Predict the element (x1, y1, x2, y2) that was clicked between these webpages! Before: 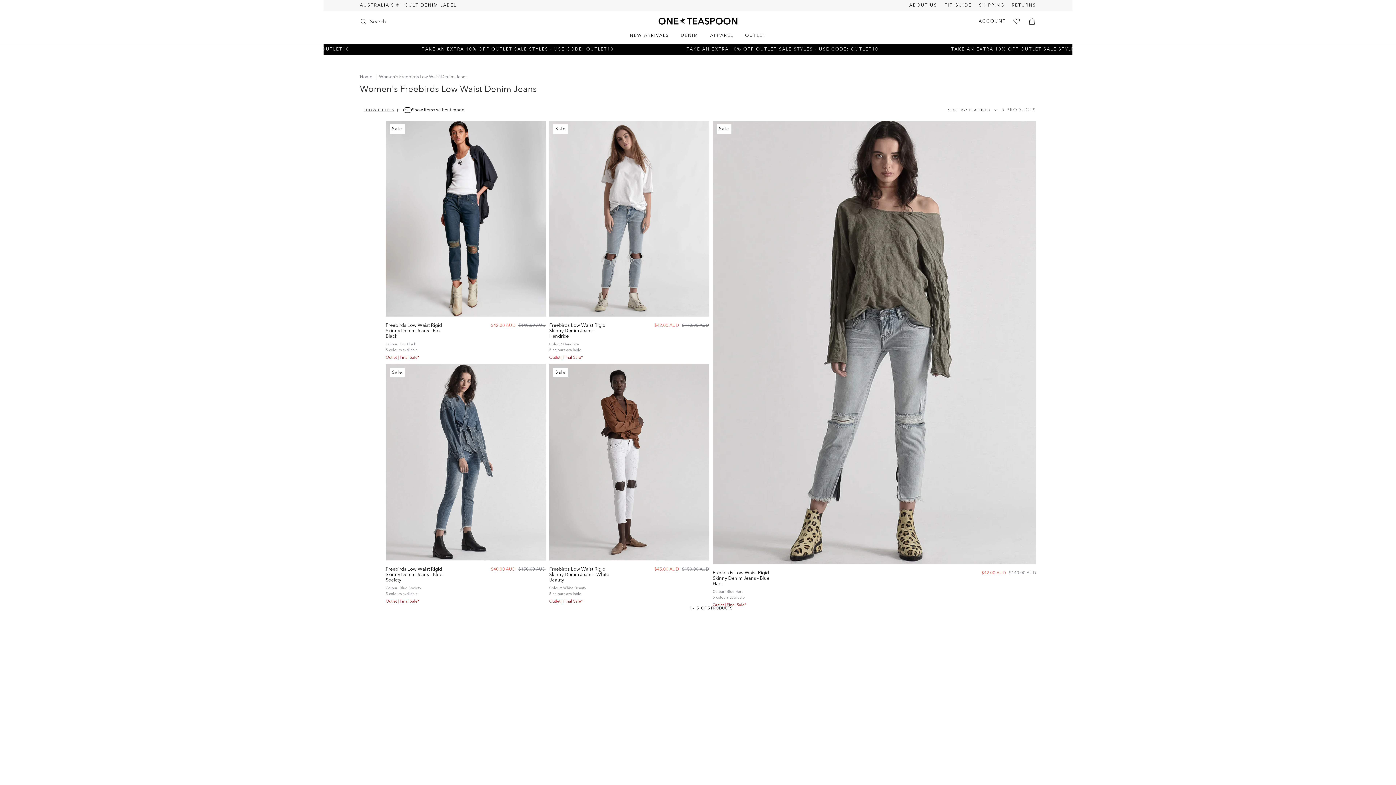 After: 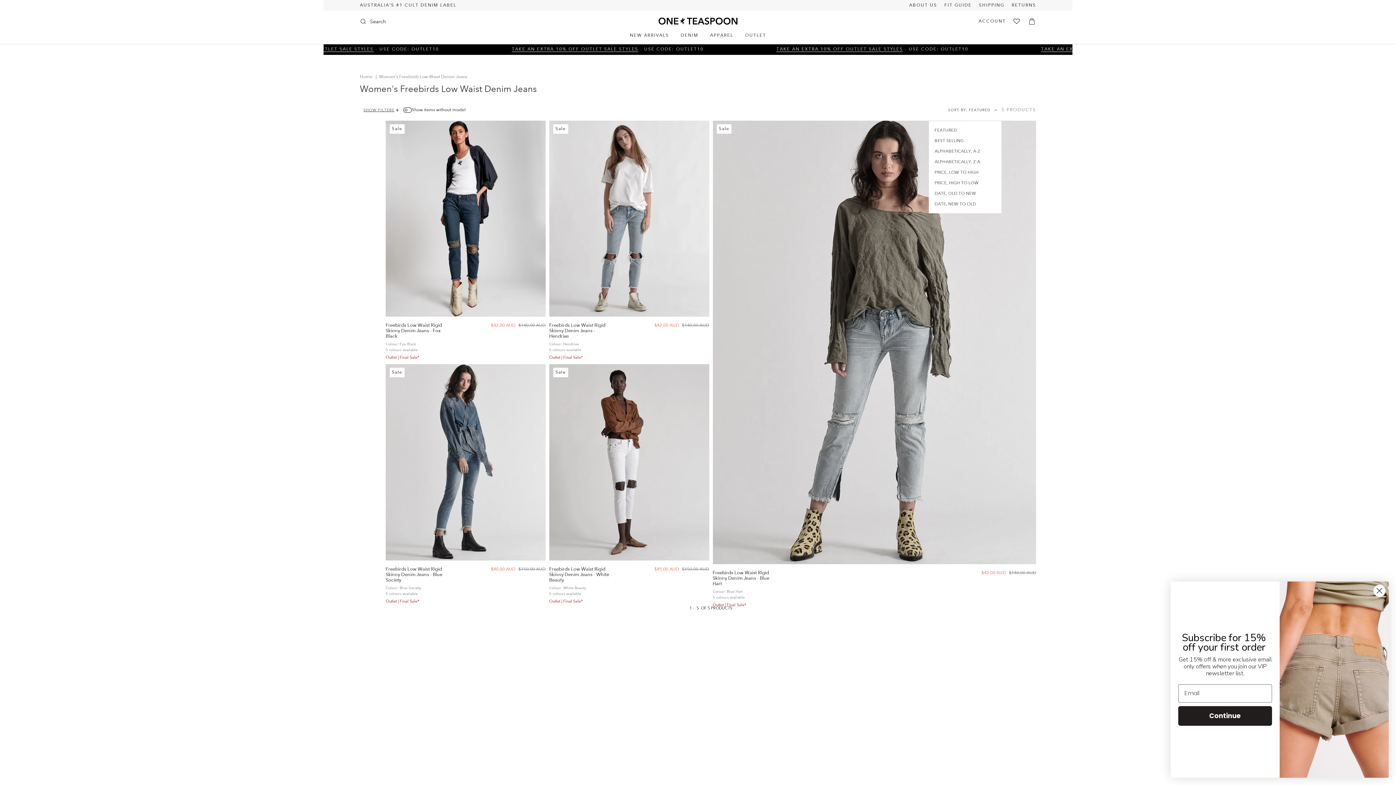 Action: bbox: (944, 99, 1001, 120) label: SORT BY: FEATURED 